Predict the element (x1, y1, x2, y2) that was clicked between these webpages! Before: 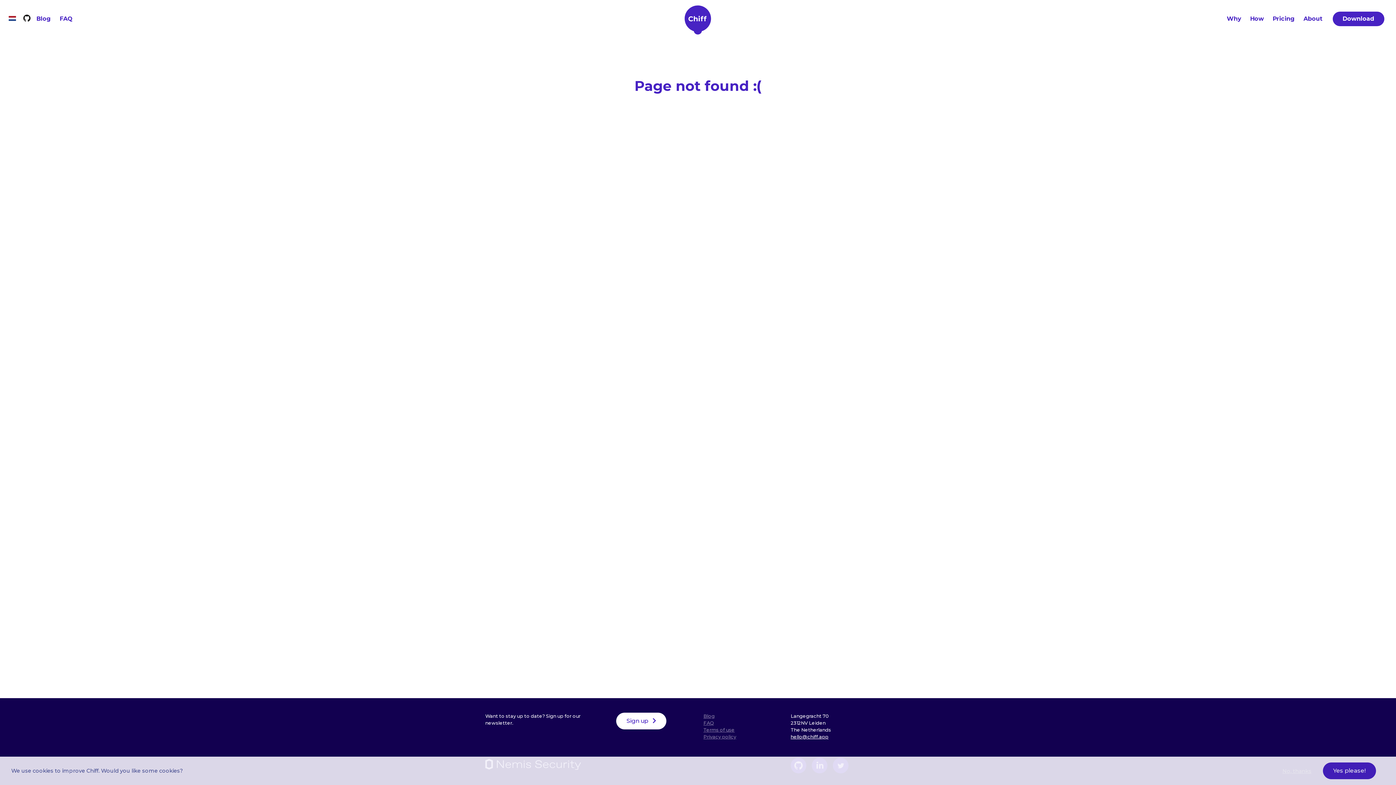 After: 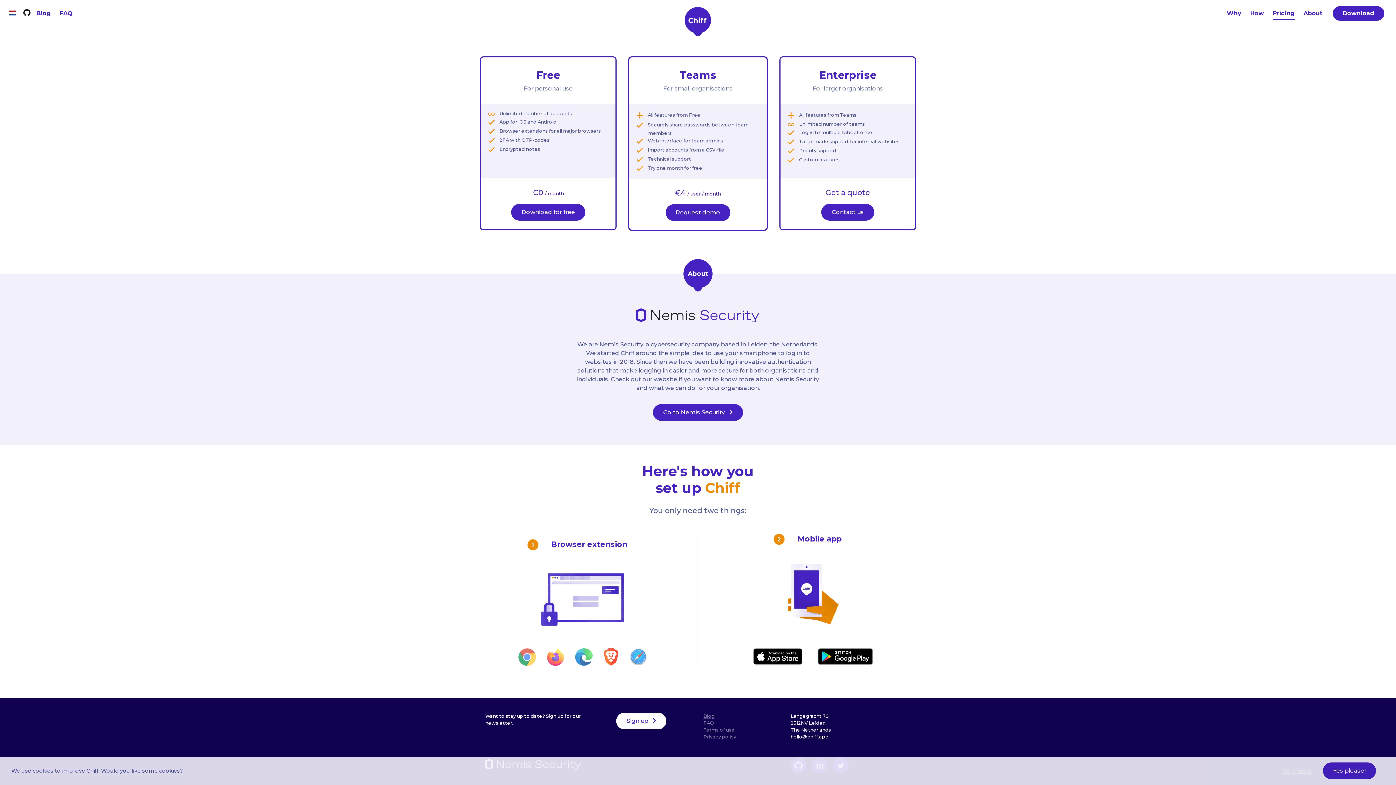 Action: bbox: (1332, 11, 1384, 26) label: Download